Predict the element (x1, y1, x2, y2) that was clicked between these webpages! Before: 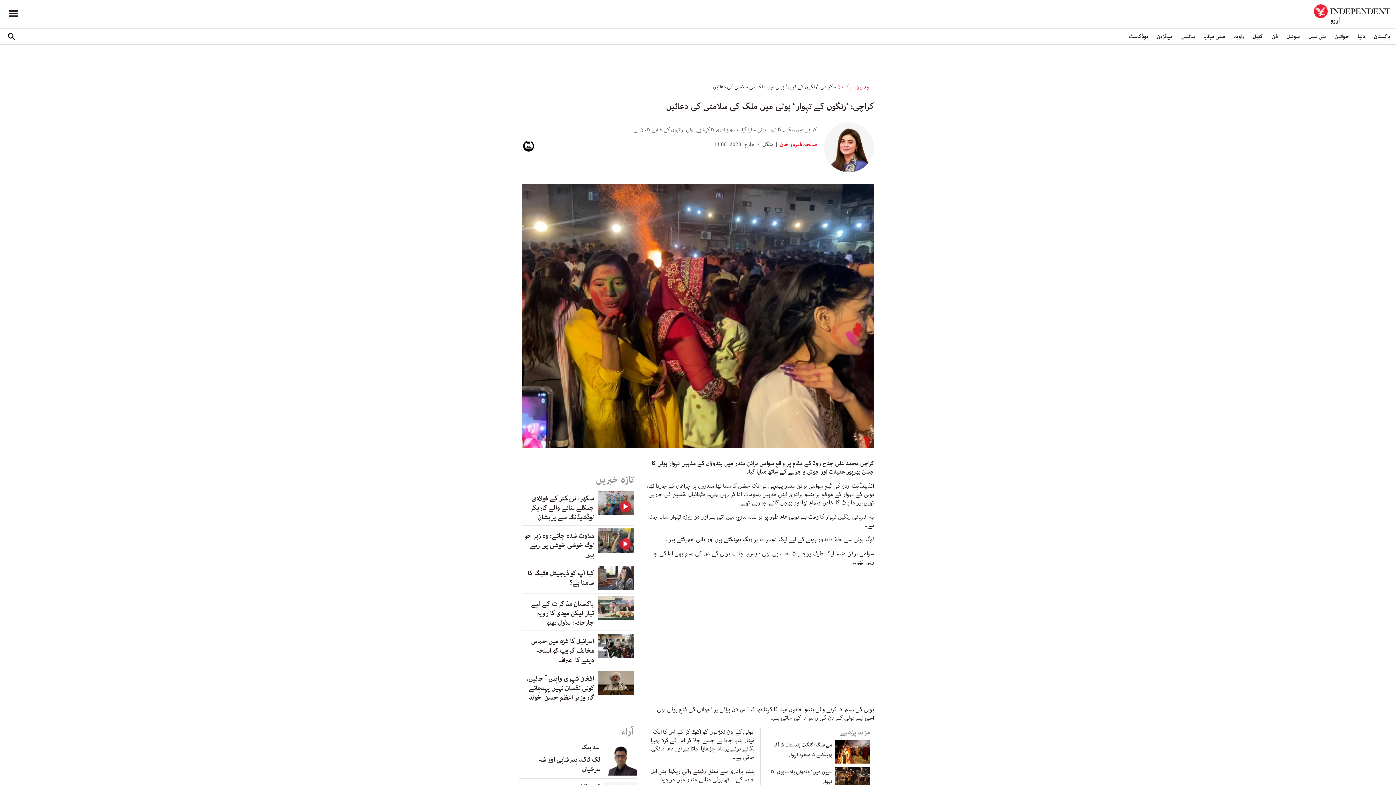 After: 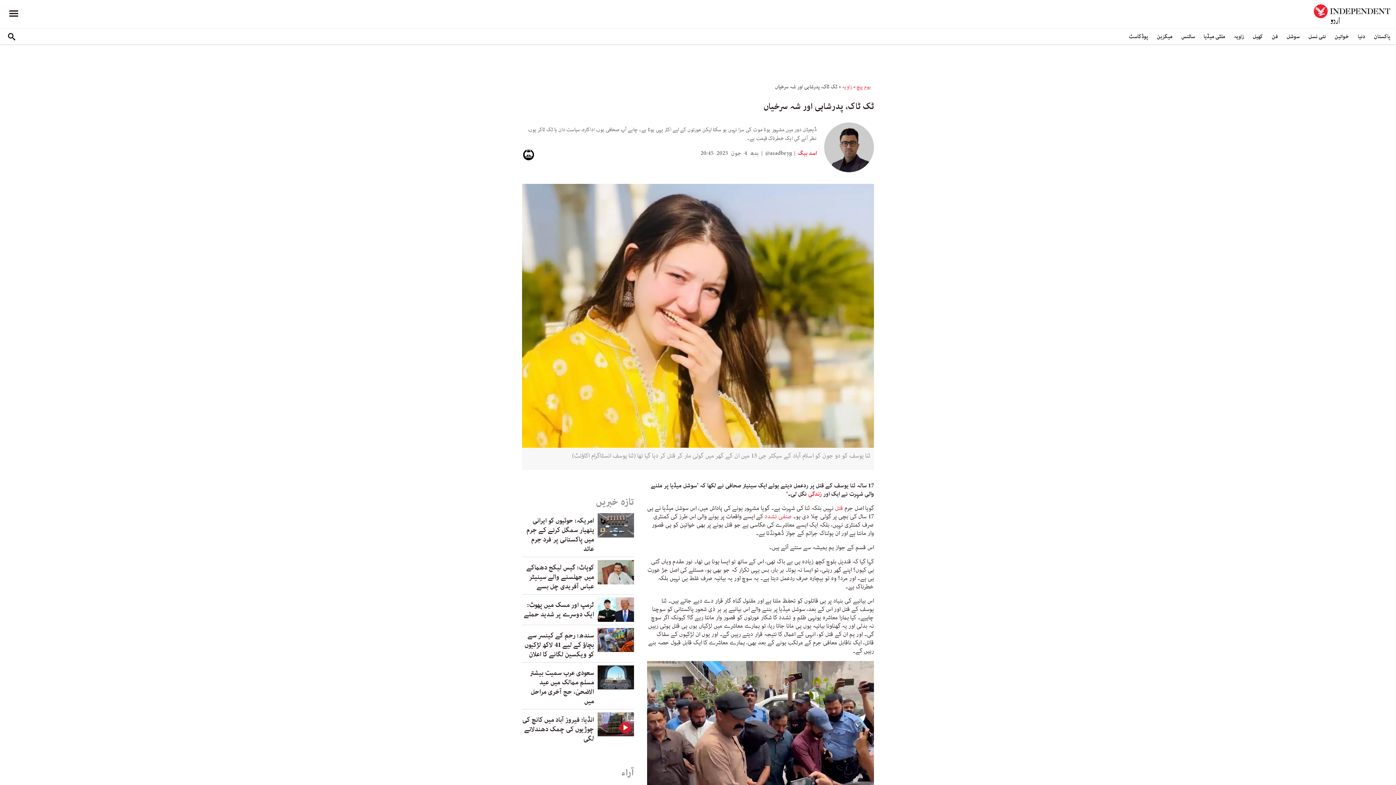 Action: label: ٹک ٹاک، پدرشاہی اور شہ سرخیاں bbox: (538, 755, 600, 774)